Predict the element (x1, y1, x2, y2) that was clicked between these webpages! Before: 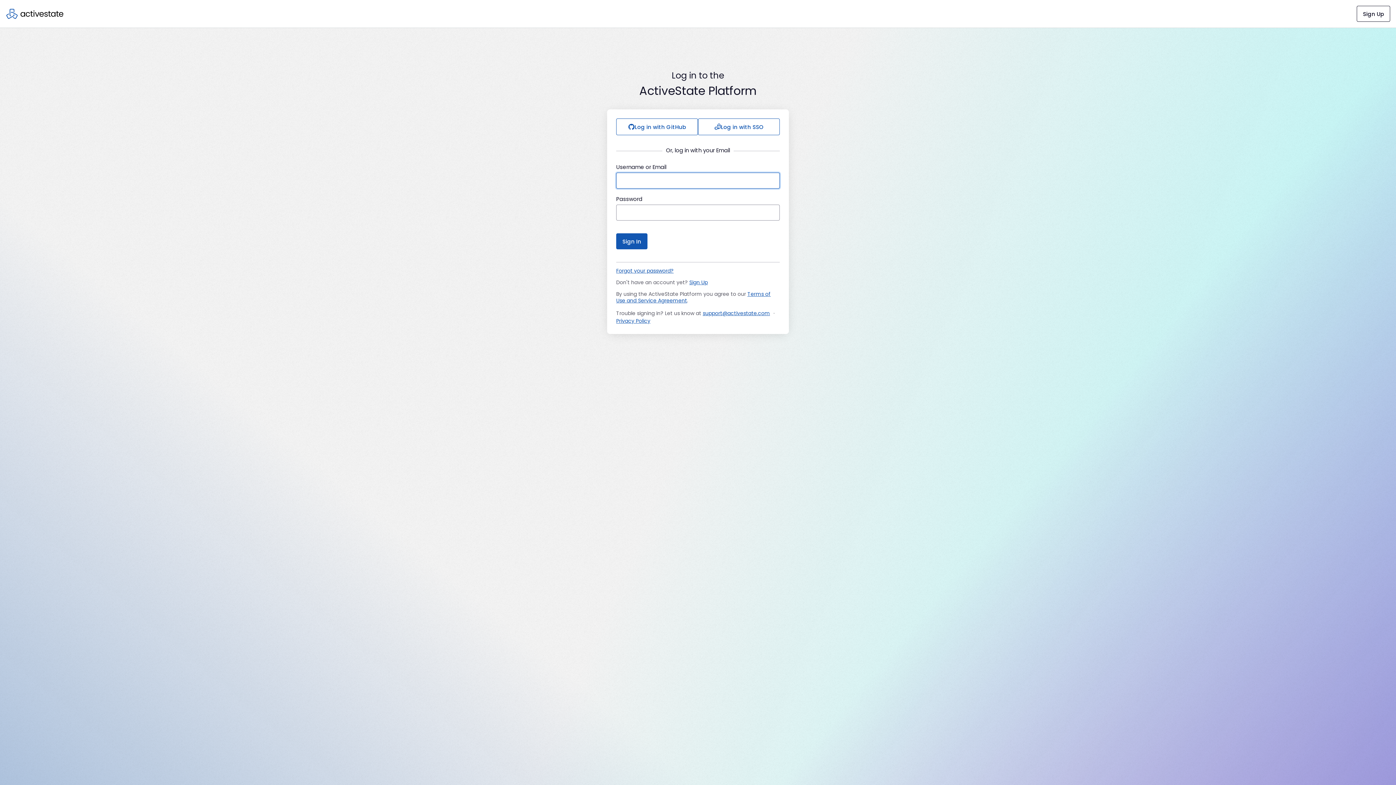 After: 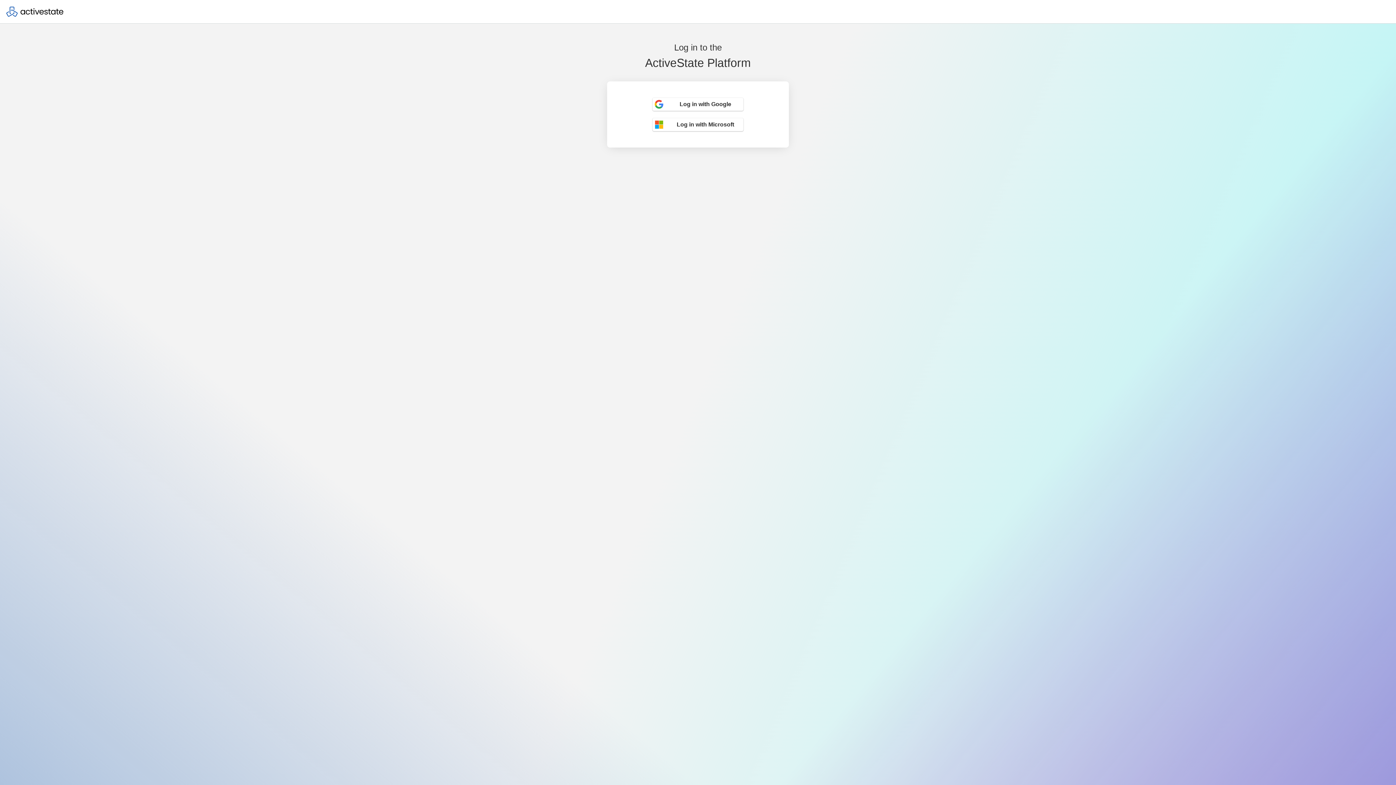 Action: label: Log in with SSO bbox: (698, 118, 780, 135)